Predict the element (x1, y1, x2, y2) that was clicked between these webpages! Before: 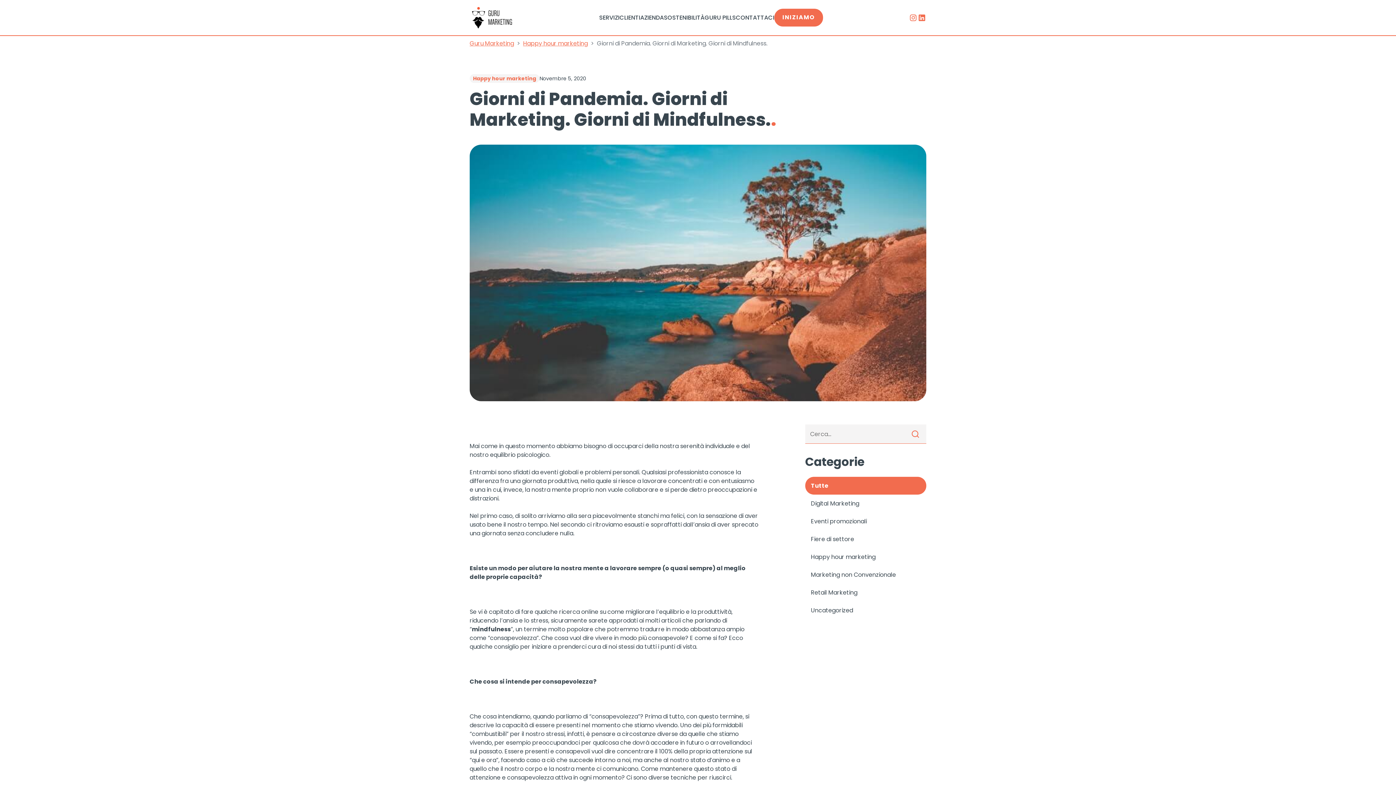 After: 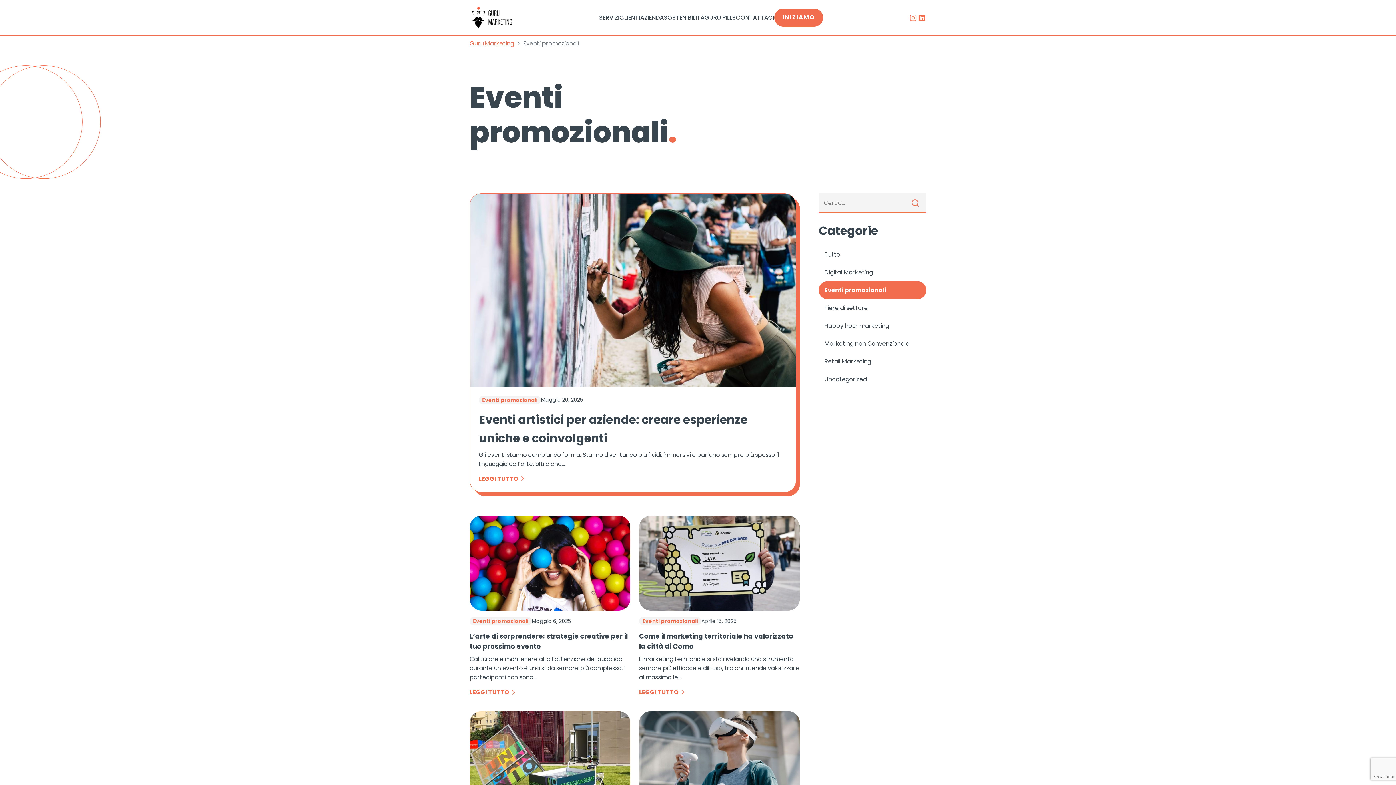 Action: label: Eventi promozionali bbox: (805, 512, 926, 530)